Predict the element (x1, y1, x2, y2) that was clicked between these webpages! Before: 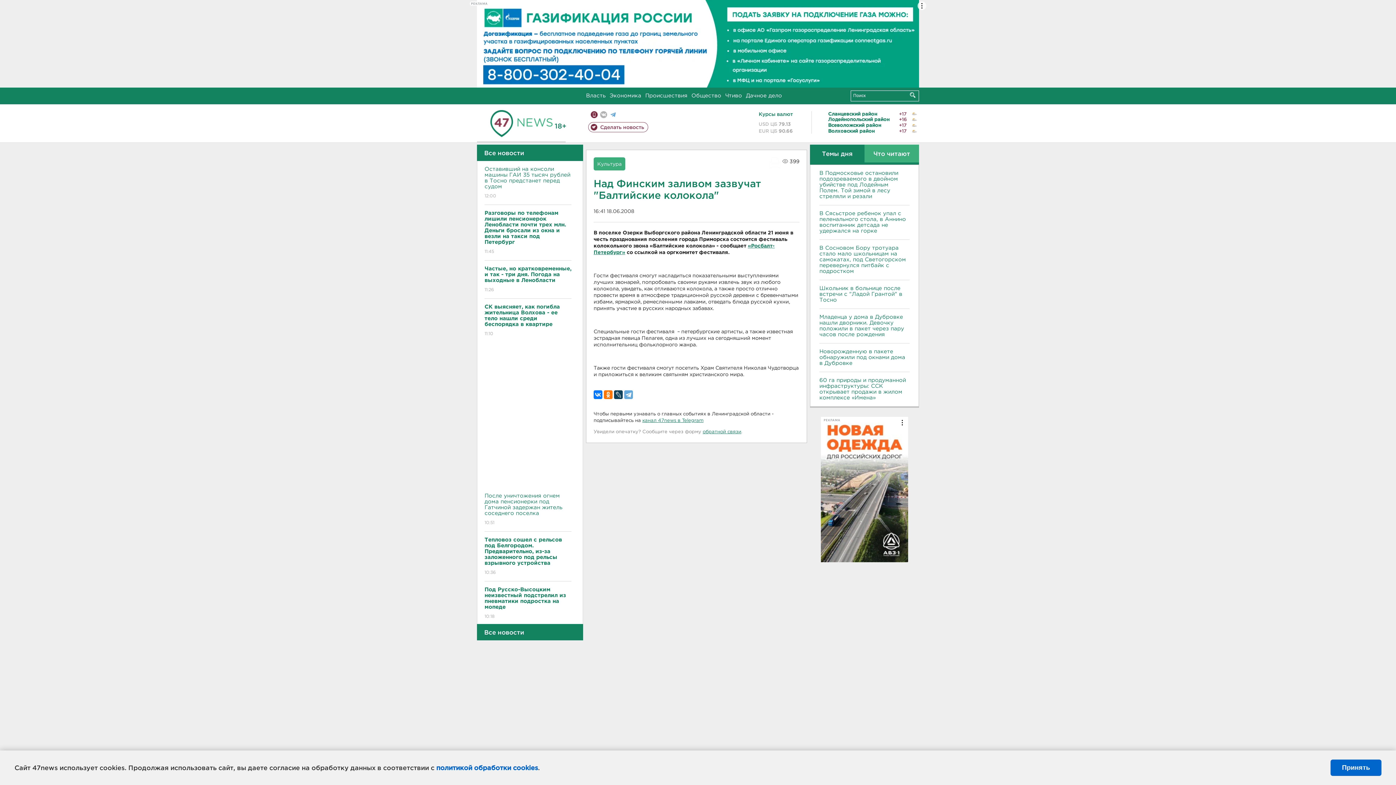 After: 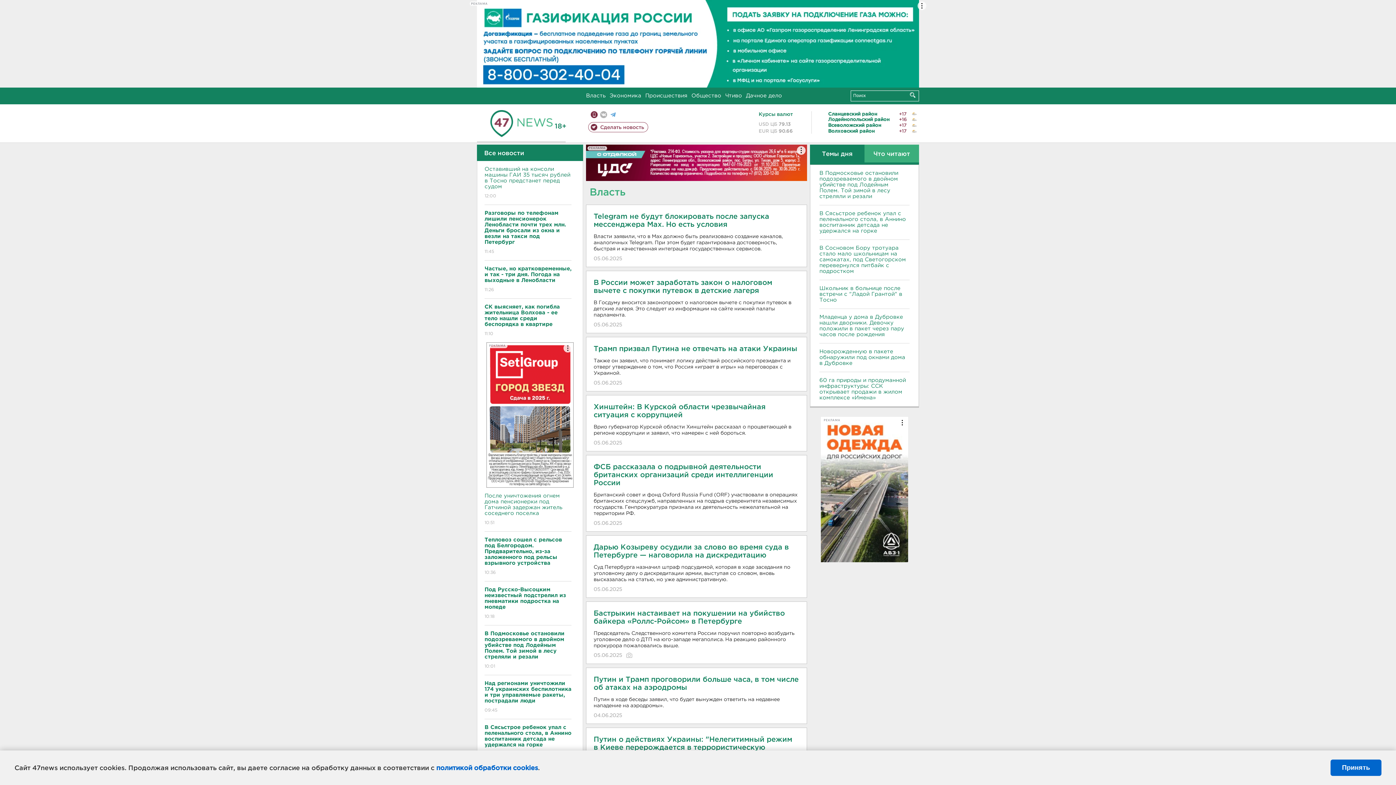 Action: bbox: (586, 93, 605, 98) label: Власть